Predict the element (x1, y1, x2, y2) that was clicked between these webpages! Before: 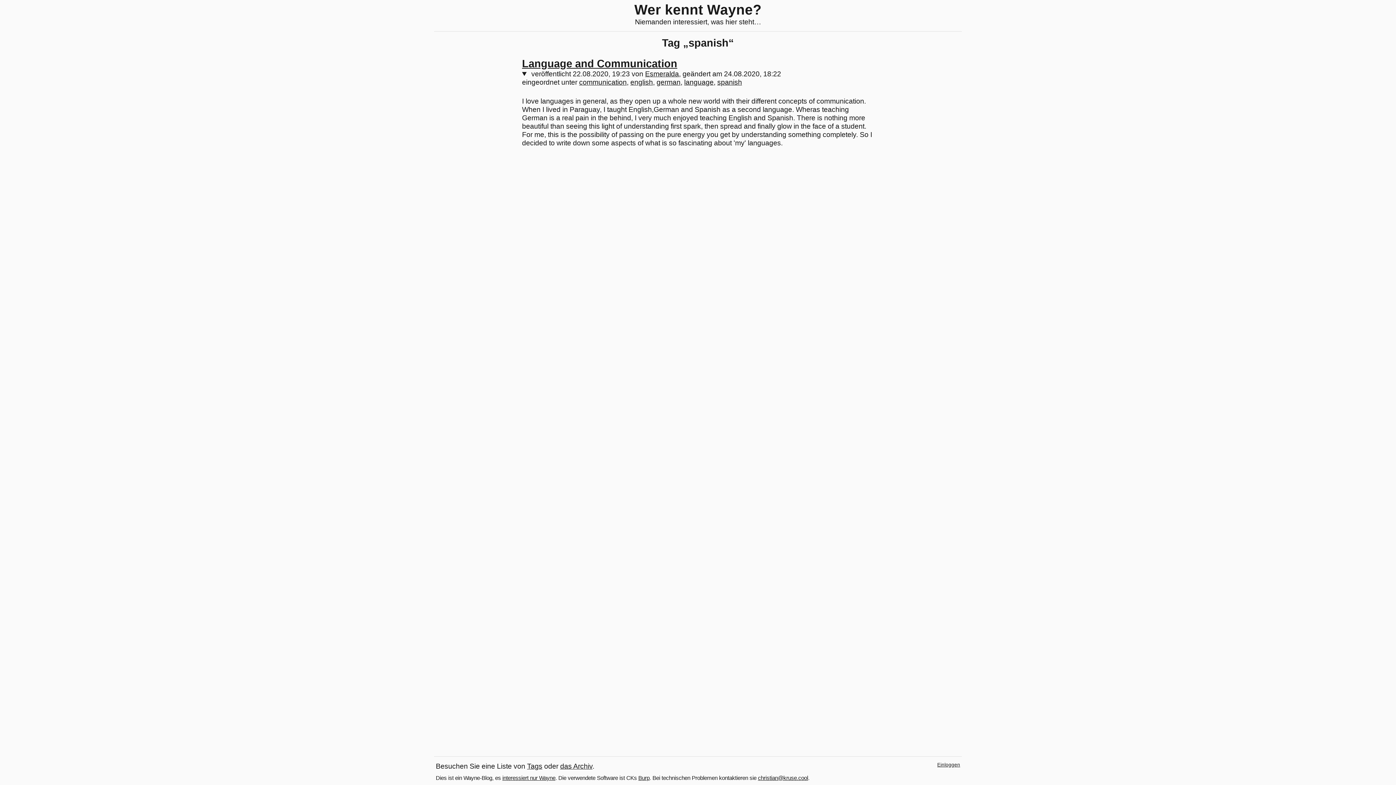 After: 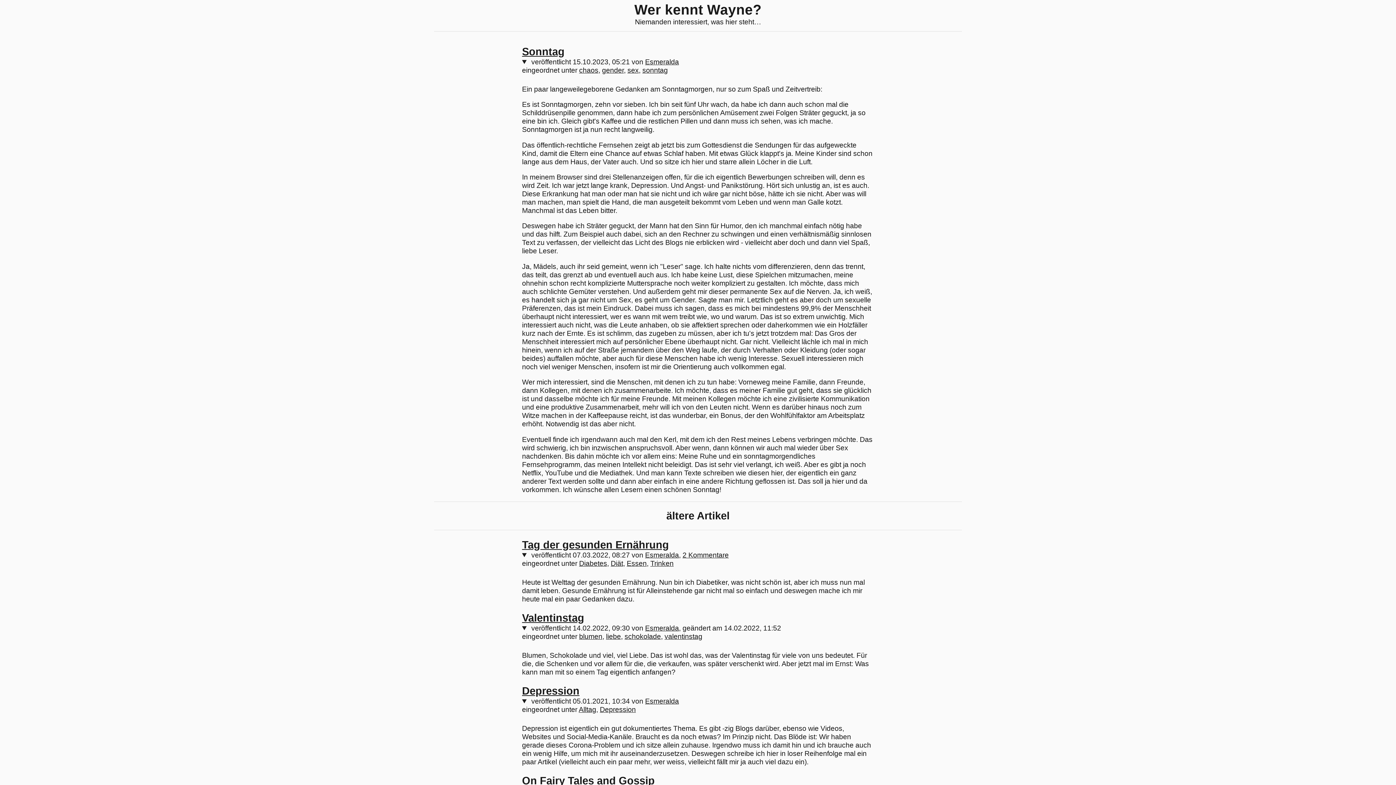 Action: bbox: (634, 1, 761, 17) label: Wer kennt Wayne?